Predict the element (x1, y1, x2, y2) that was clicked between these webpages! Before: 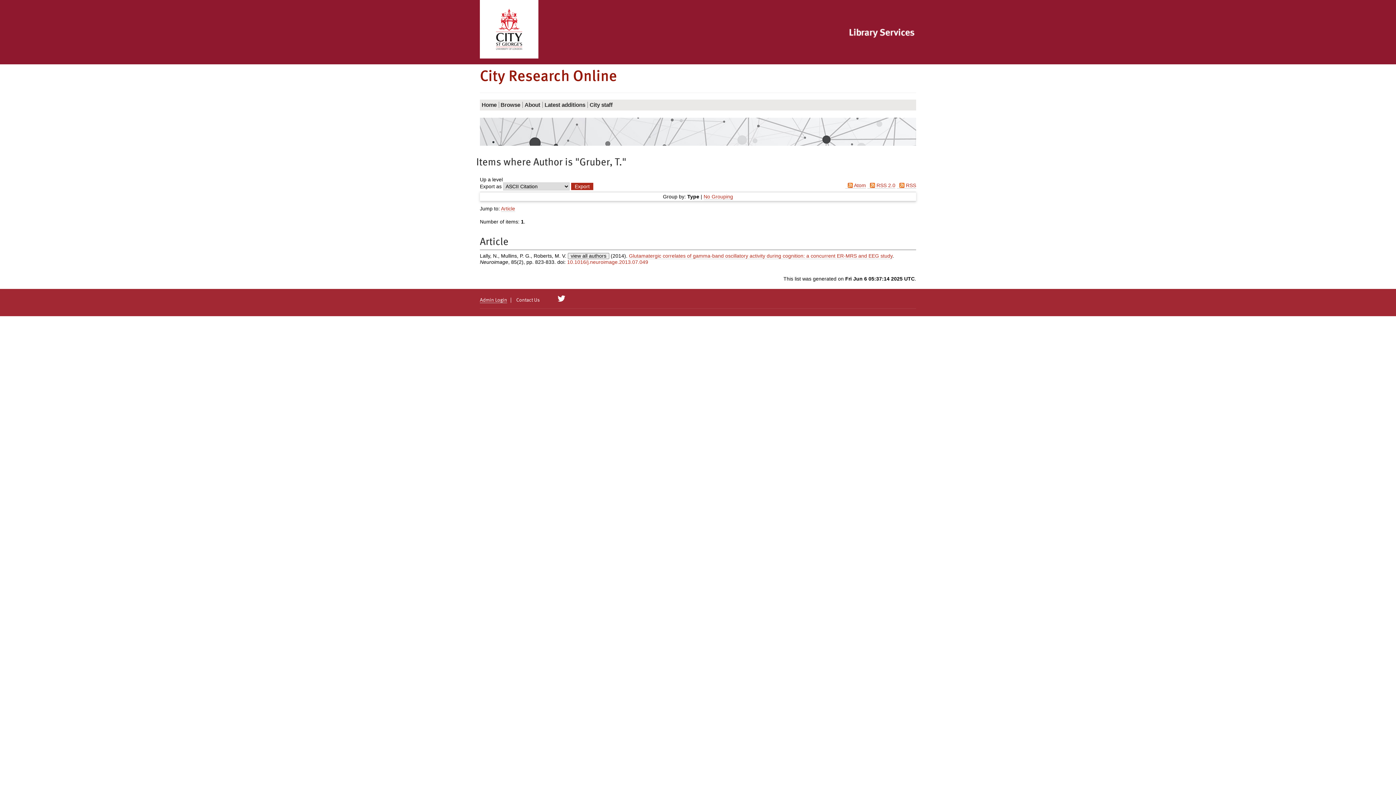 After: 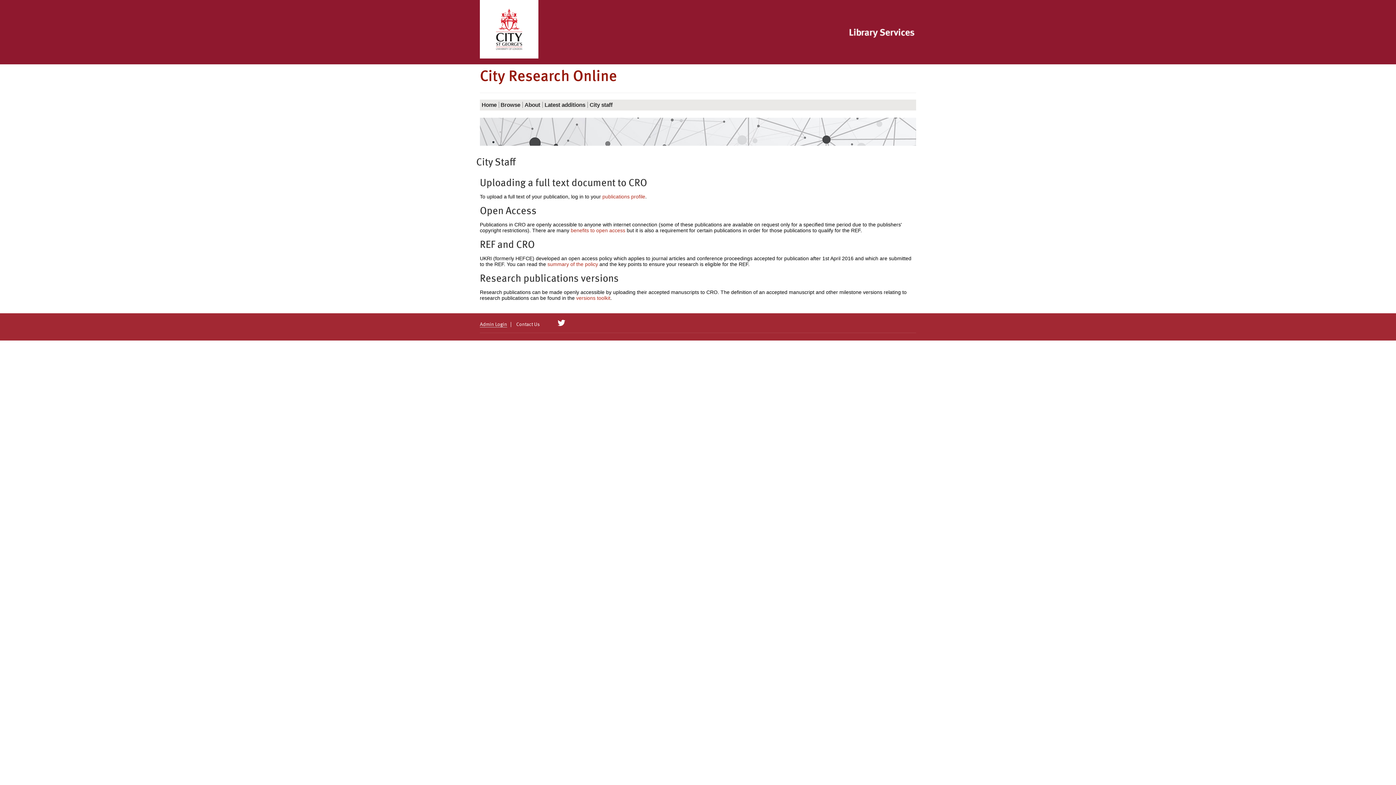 Action: bbox: (587, 99, 614, 110) label: City staff